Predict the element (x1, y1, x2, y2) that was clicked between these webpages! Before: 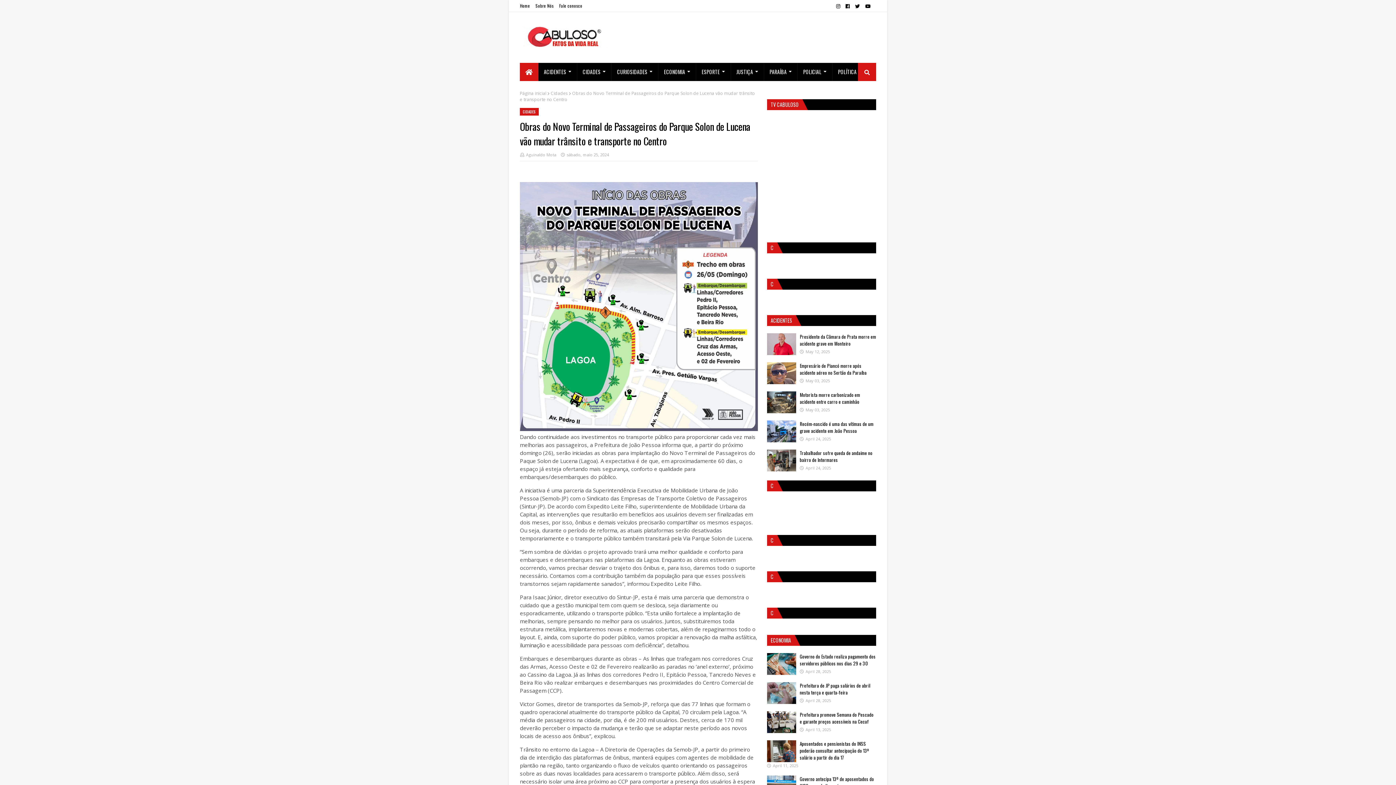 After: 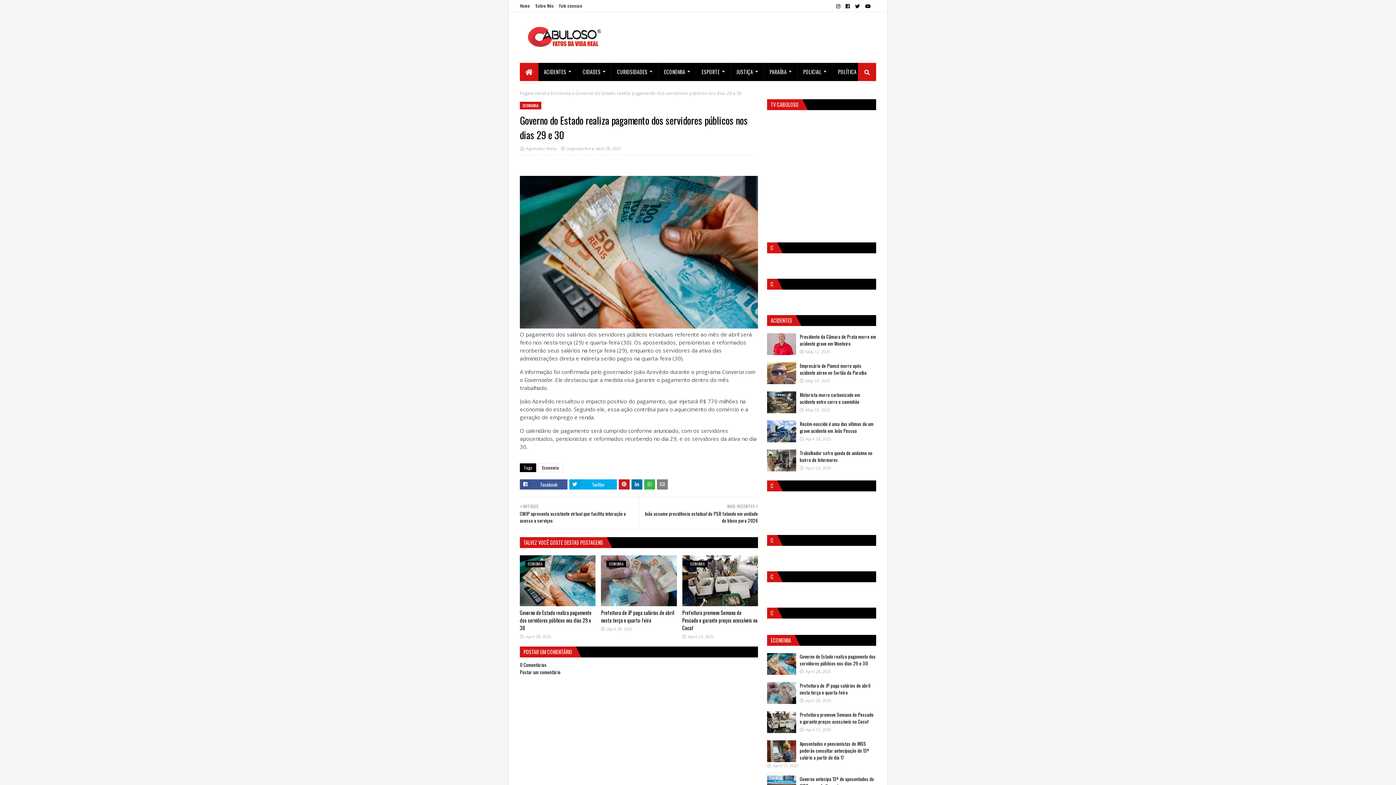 Action: bbox: (800, 653, 876, 667) label: Governo do Estado realiza pagamento dos servidores públicos nos dias 29 e 30